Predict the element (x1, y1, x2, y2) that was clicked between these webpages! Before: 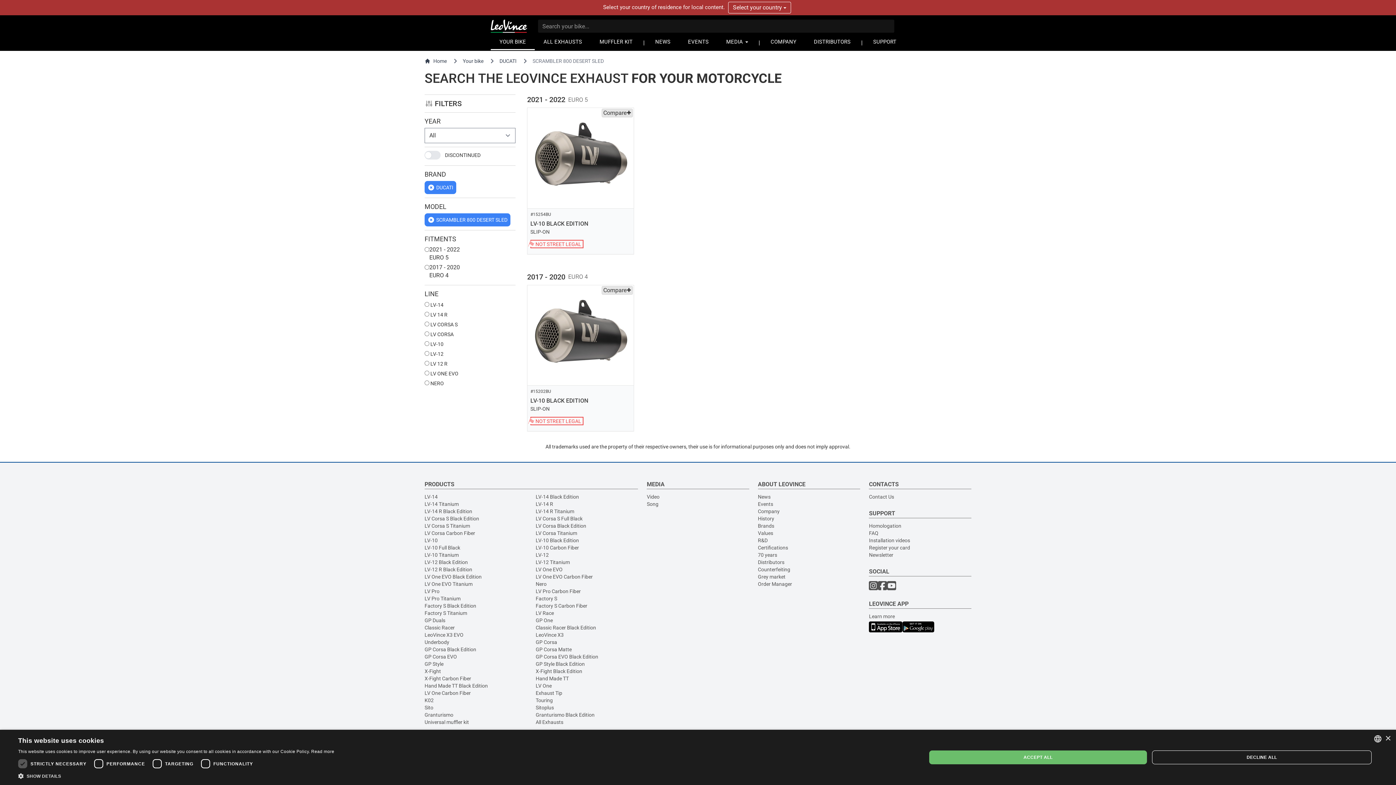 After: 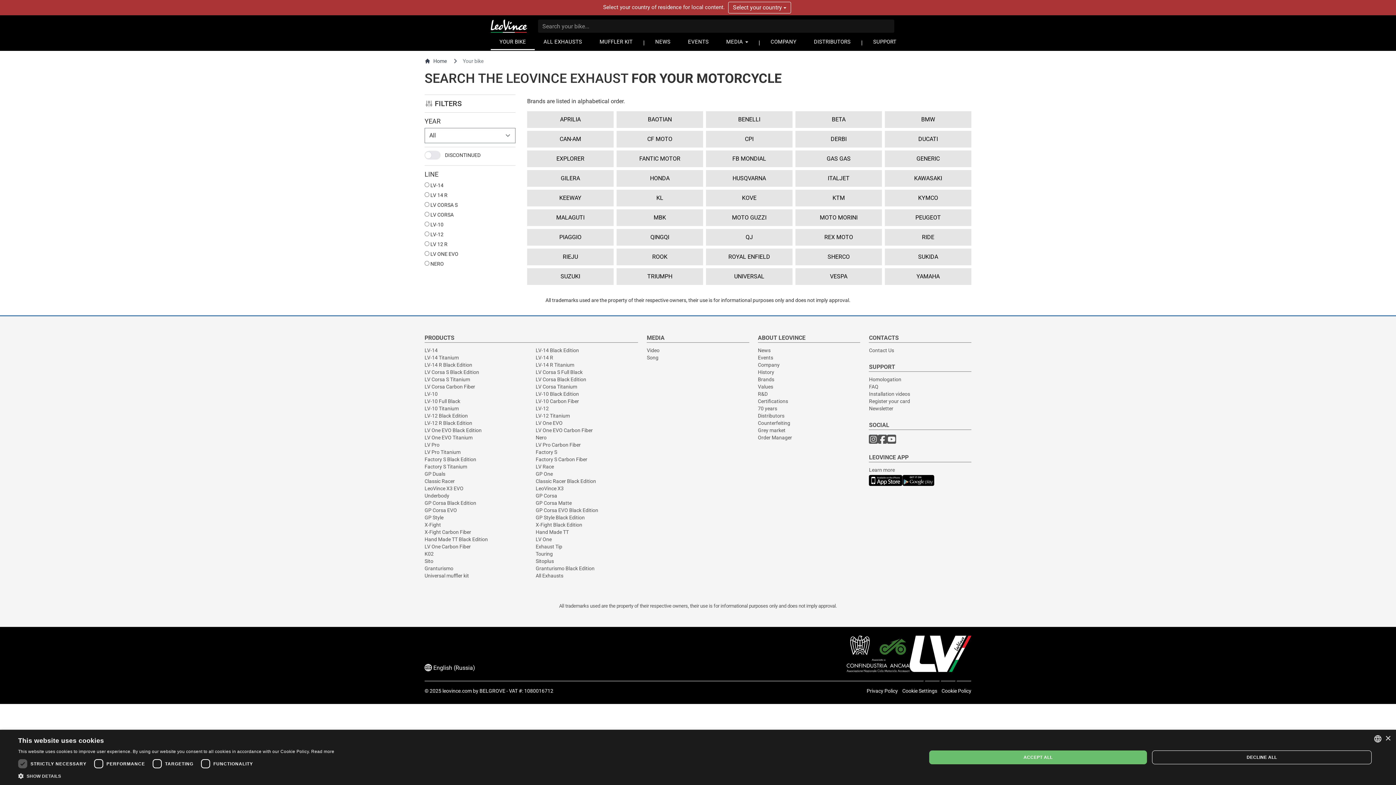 Action: bbox: (490, 35, 534, 50) label: YOUR BIKE